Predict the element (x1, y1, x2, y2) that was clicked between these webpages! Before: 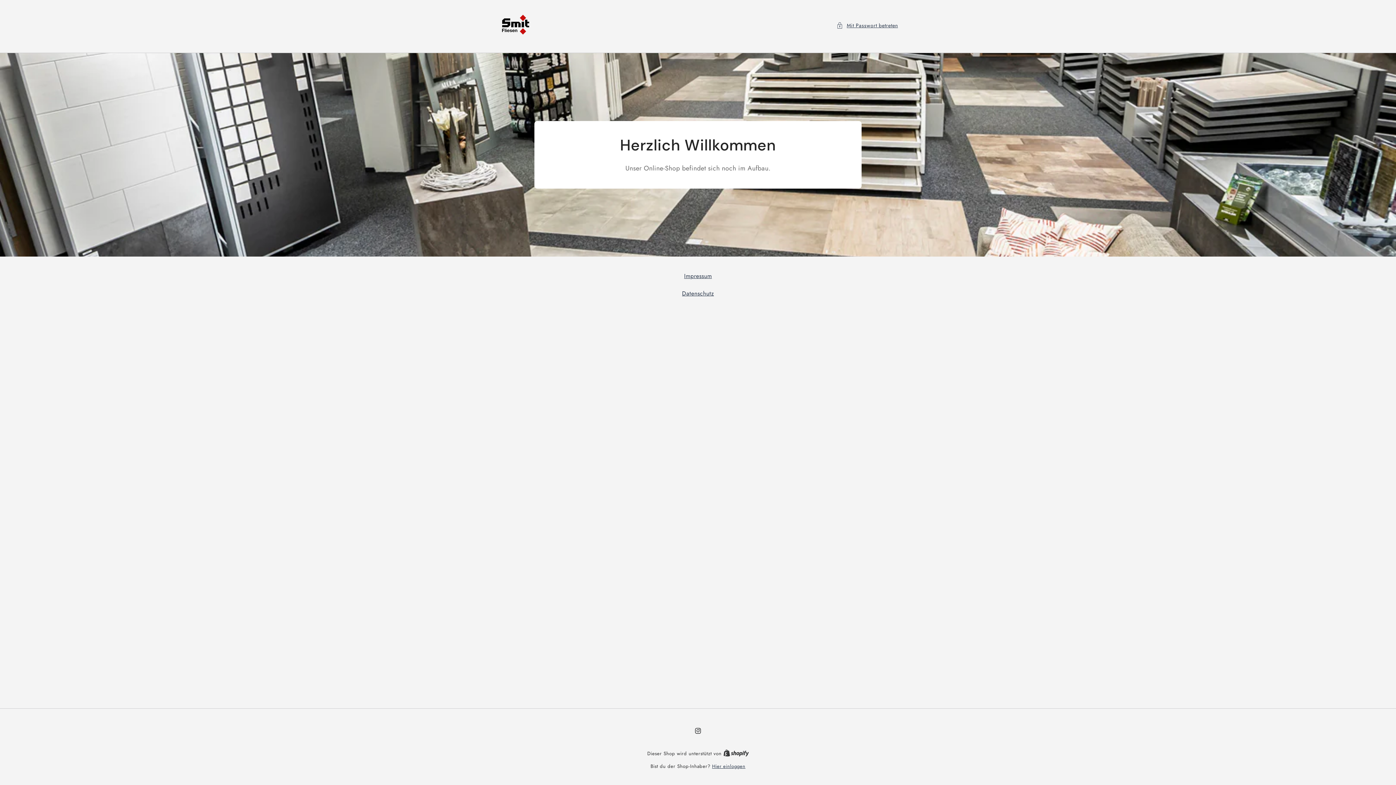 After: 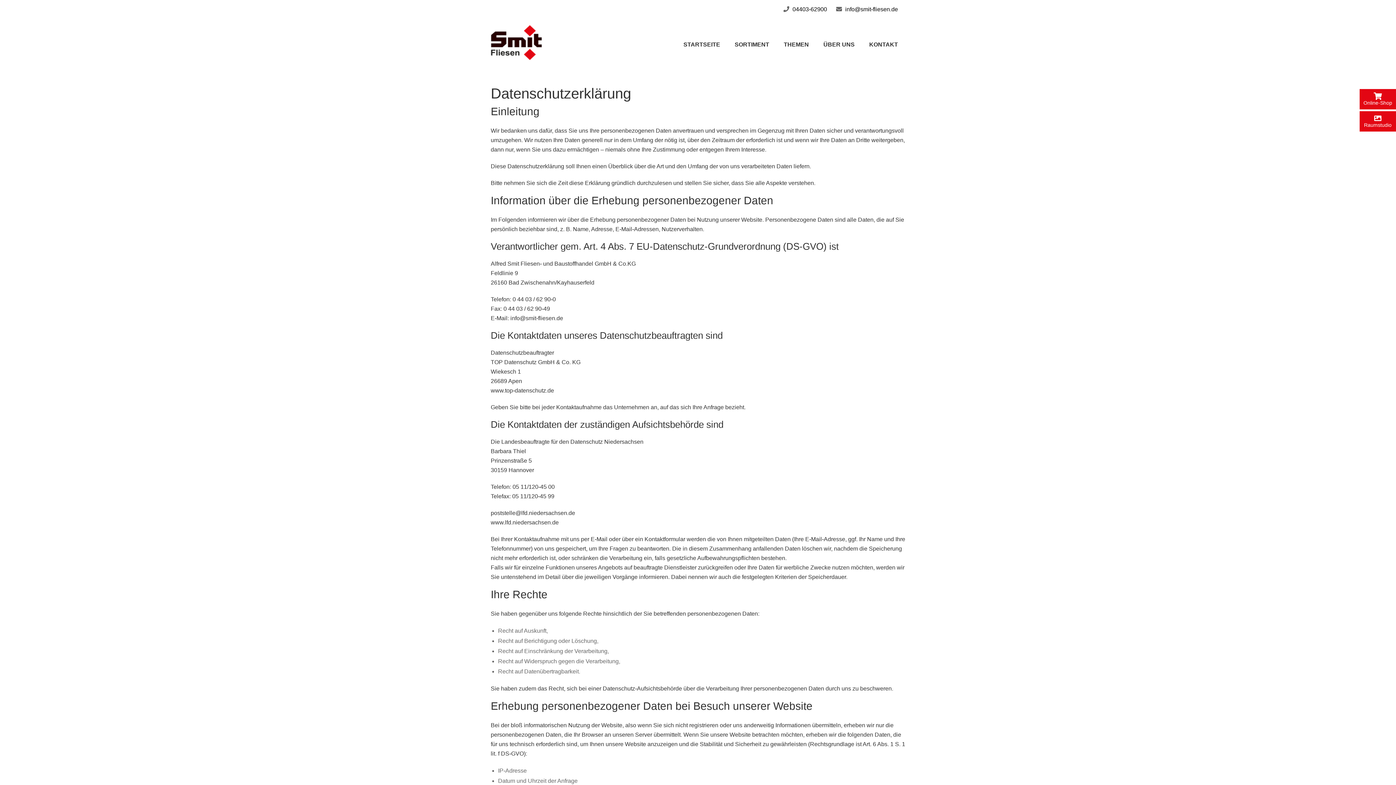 Action: label: Datenschutz bbox: (682, 289, 714, 297)